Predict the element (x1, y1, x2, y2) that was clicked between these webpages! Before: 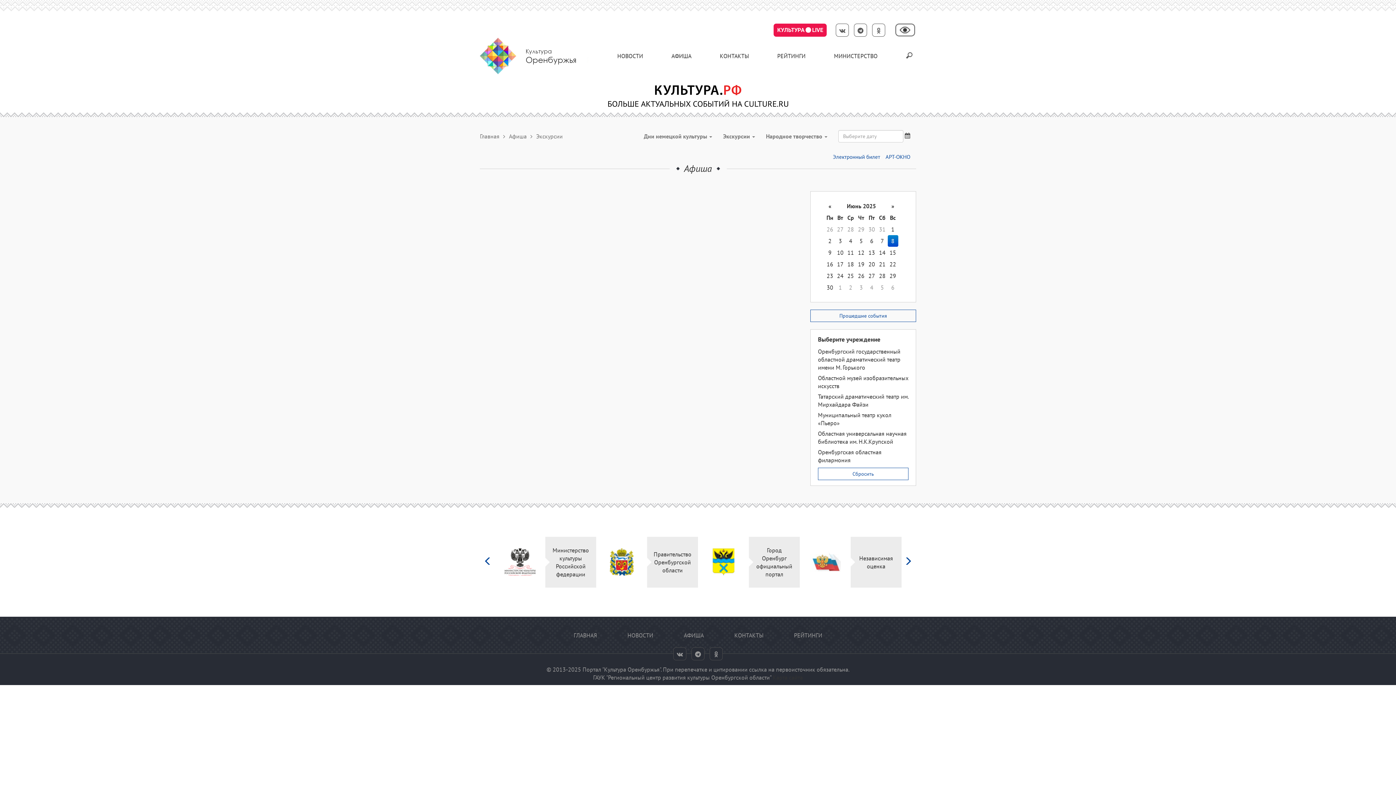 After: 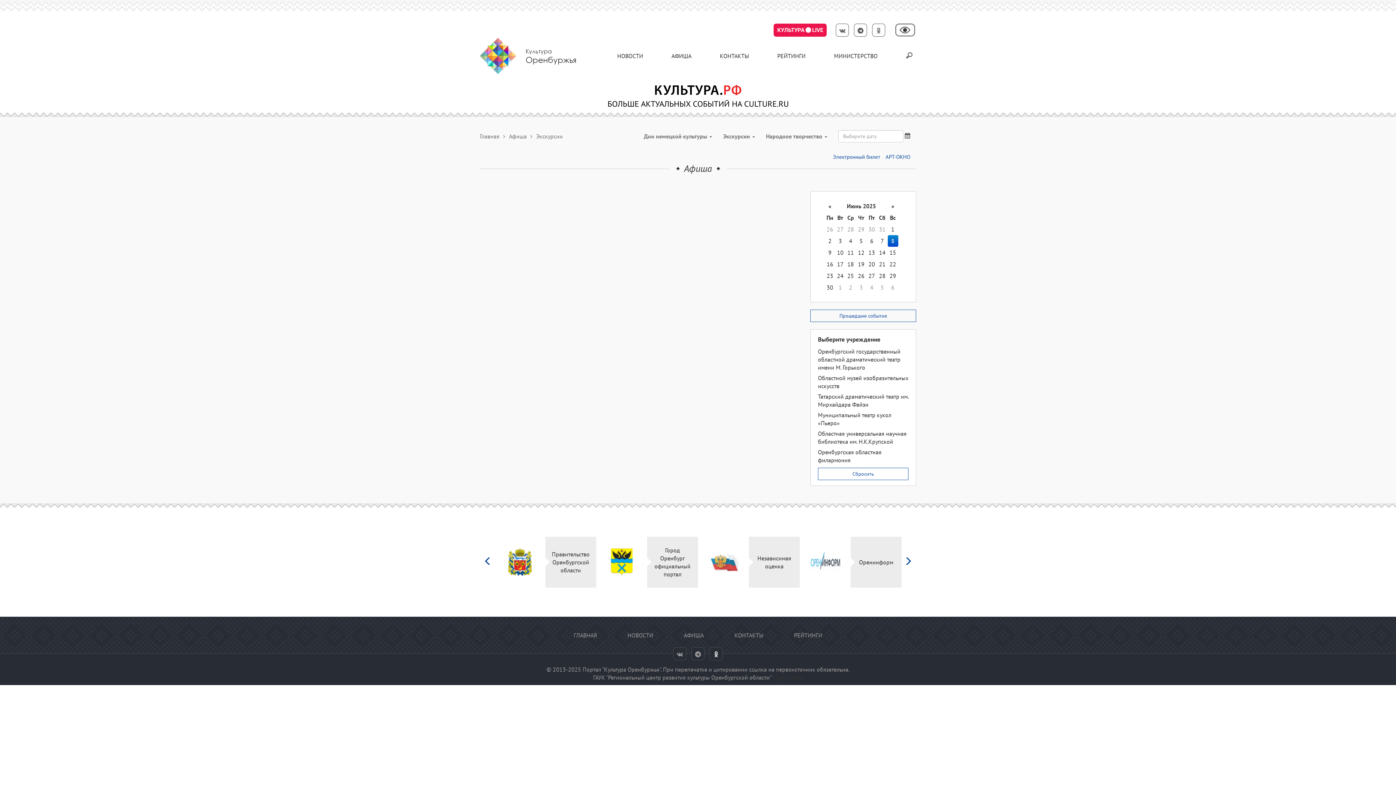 Action: bbox: (709, 647, 722, 660)